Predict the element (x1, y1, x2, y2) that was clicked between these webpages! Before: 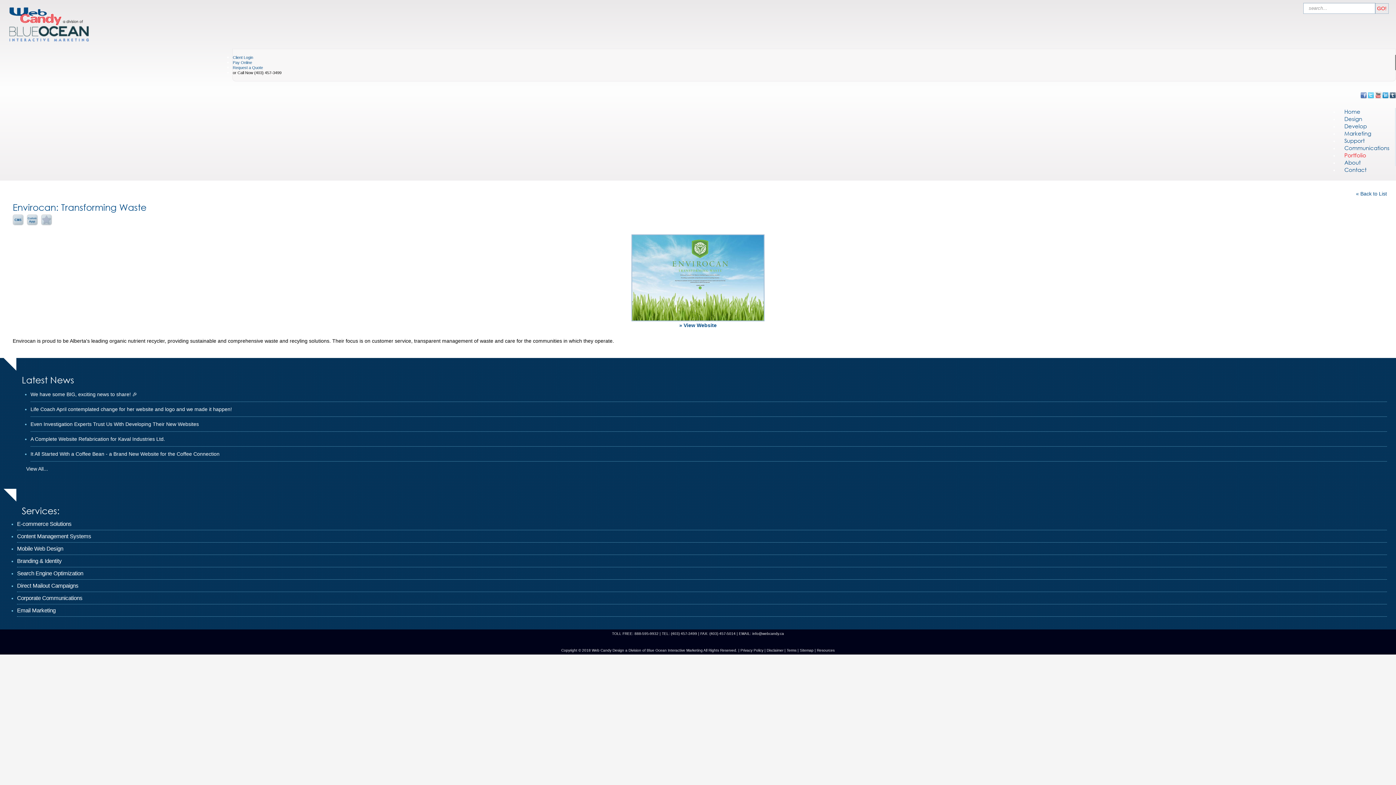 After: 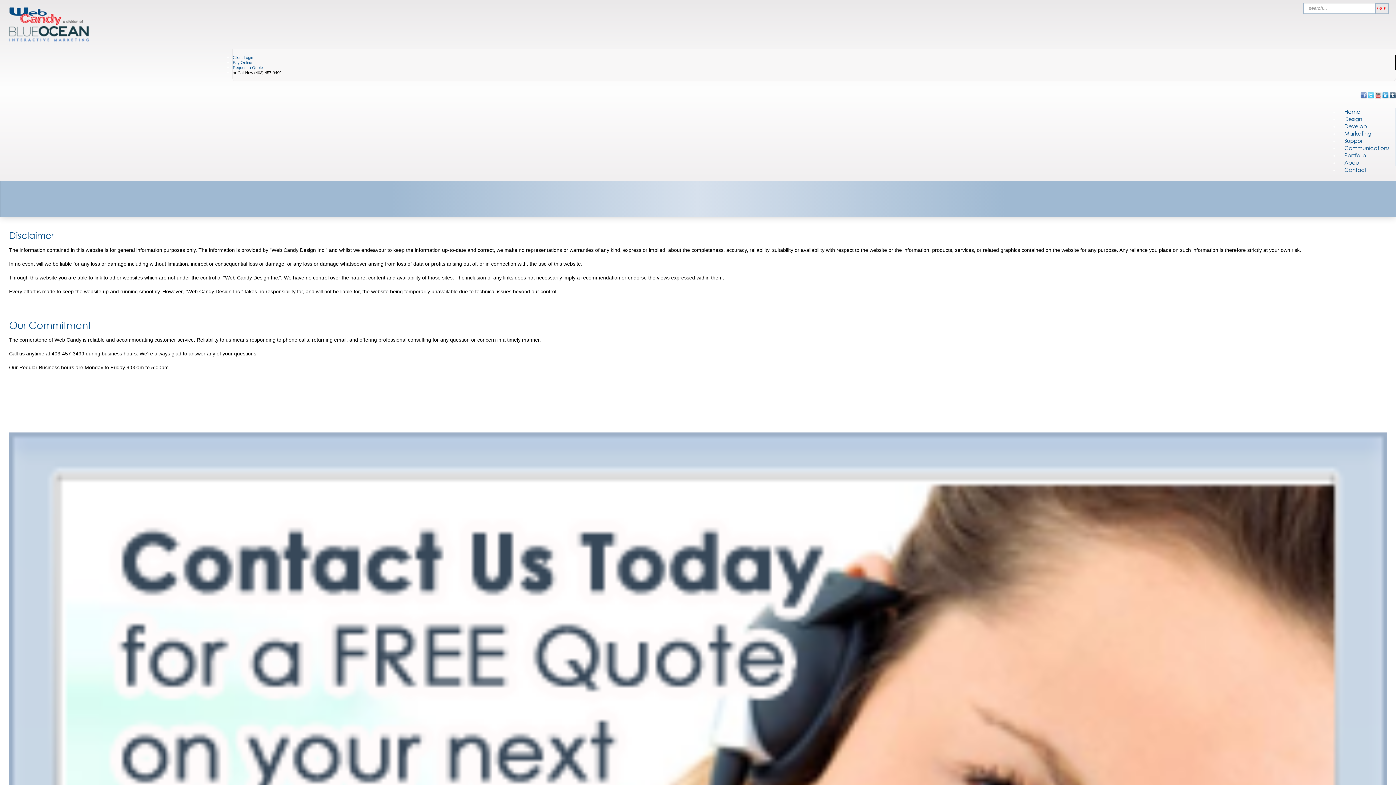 Action: label: Disclaimer bbox: (766, 648, 783, 652)